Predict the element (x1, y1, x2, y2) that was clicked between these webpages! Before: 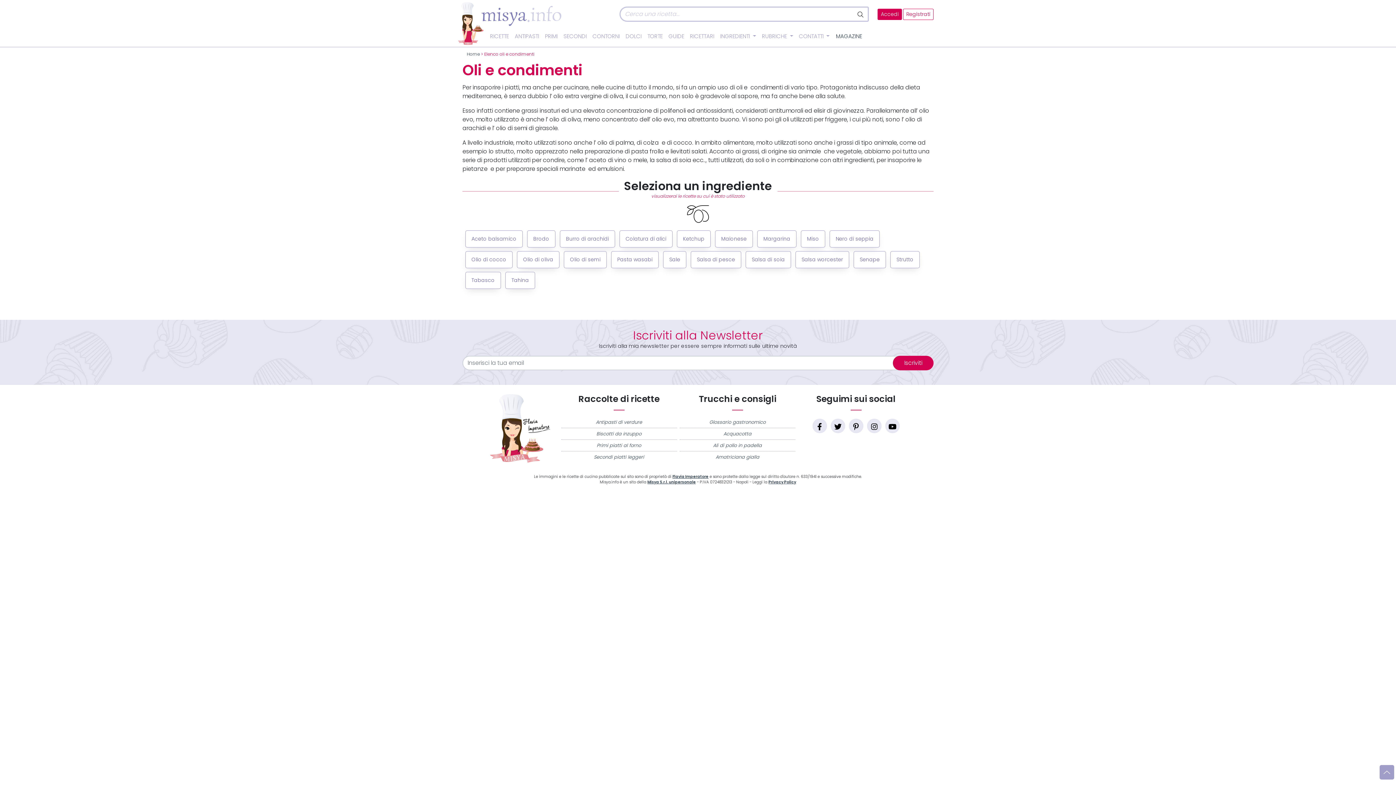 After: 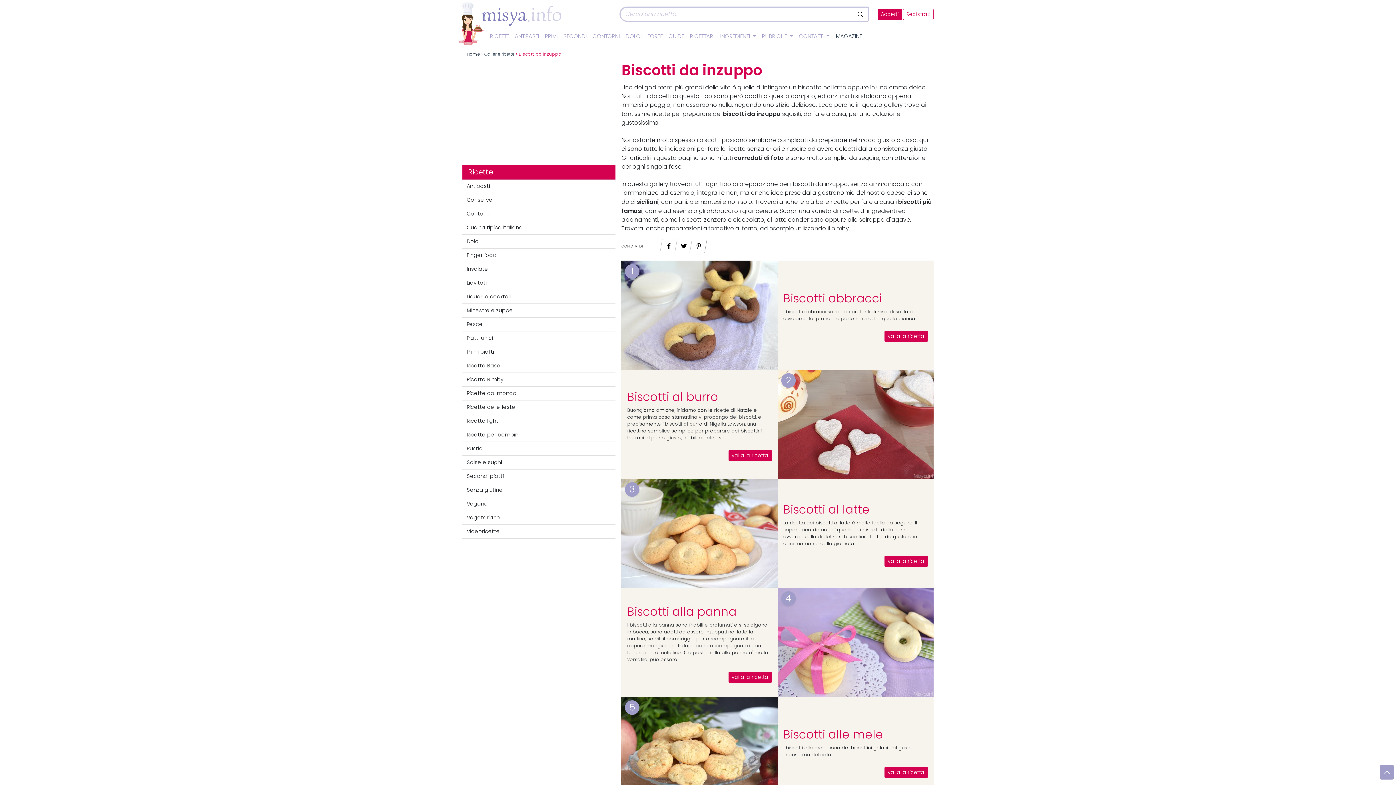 Action: bbox: (596, 431, 641, 436) label: Biscotti da inzuppo